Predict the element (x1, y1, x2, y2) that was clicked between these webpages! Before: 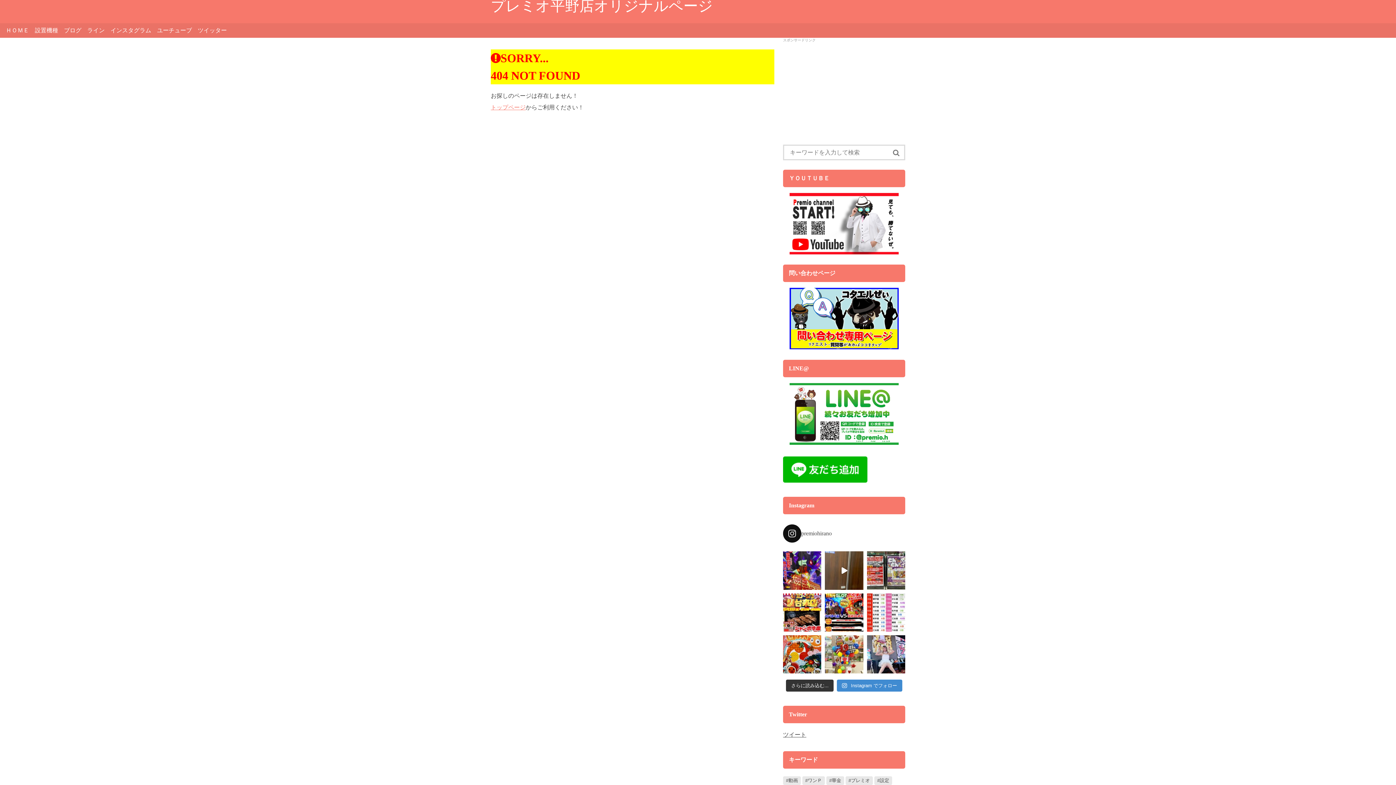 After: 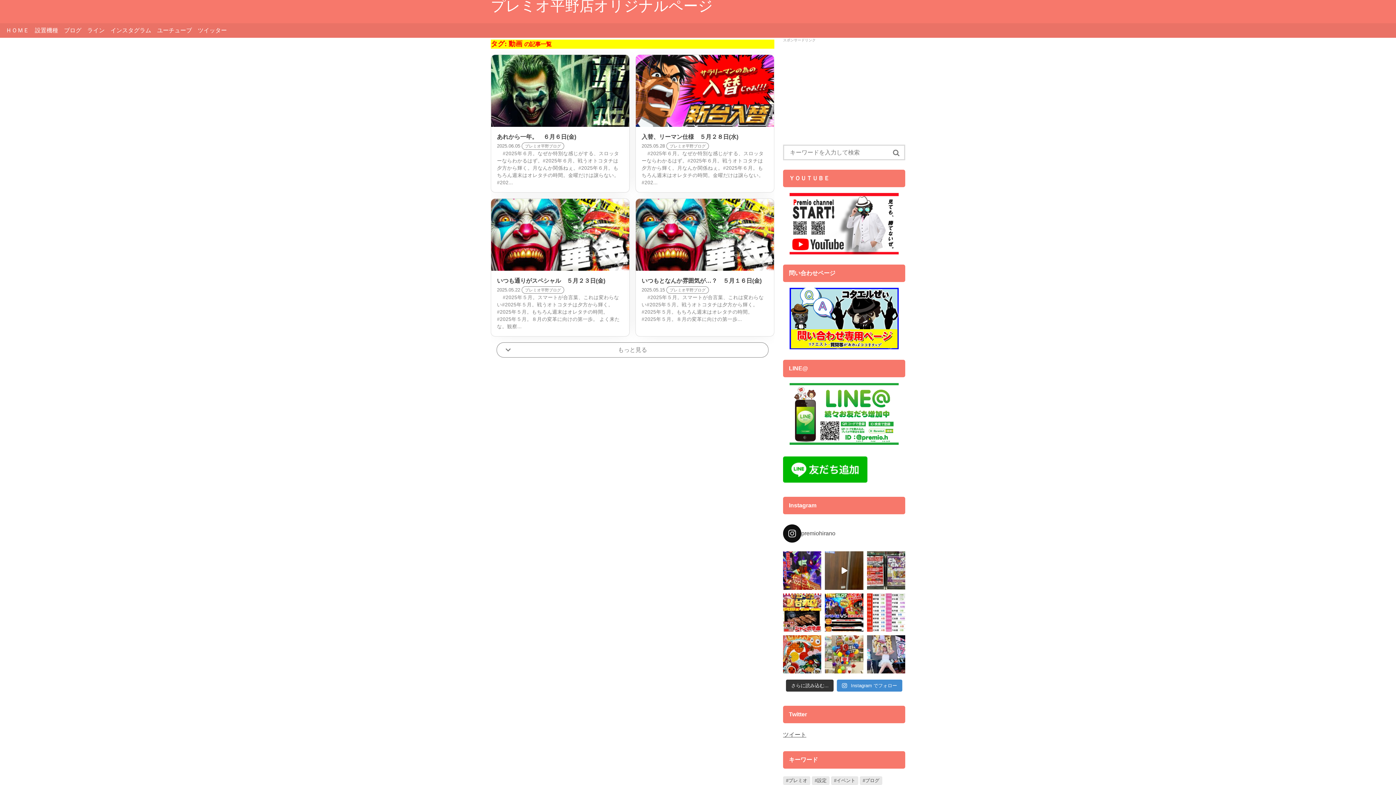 Action: bbox: (783, 776, 801, 785) label: 動画 (149個の項目)